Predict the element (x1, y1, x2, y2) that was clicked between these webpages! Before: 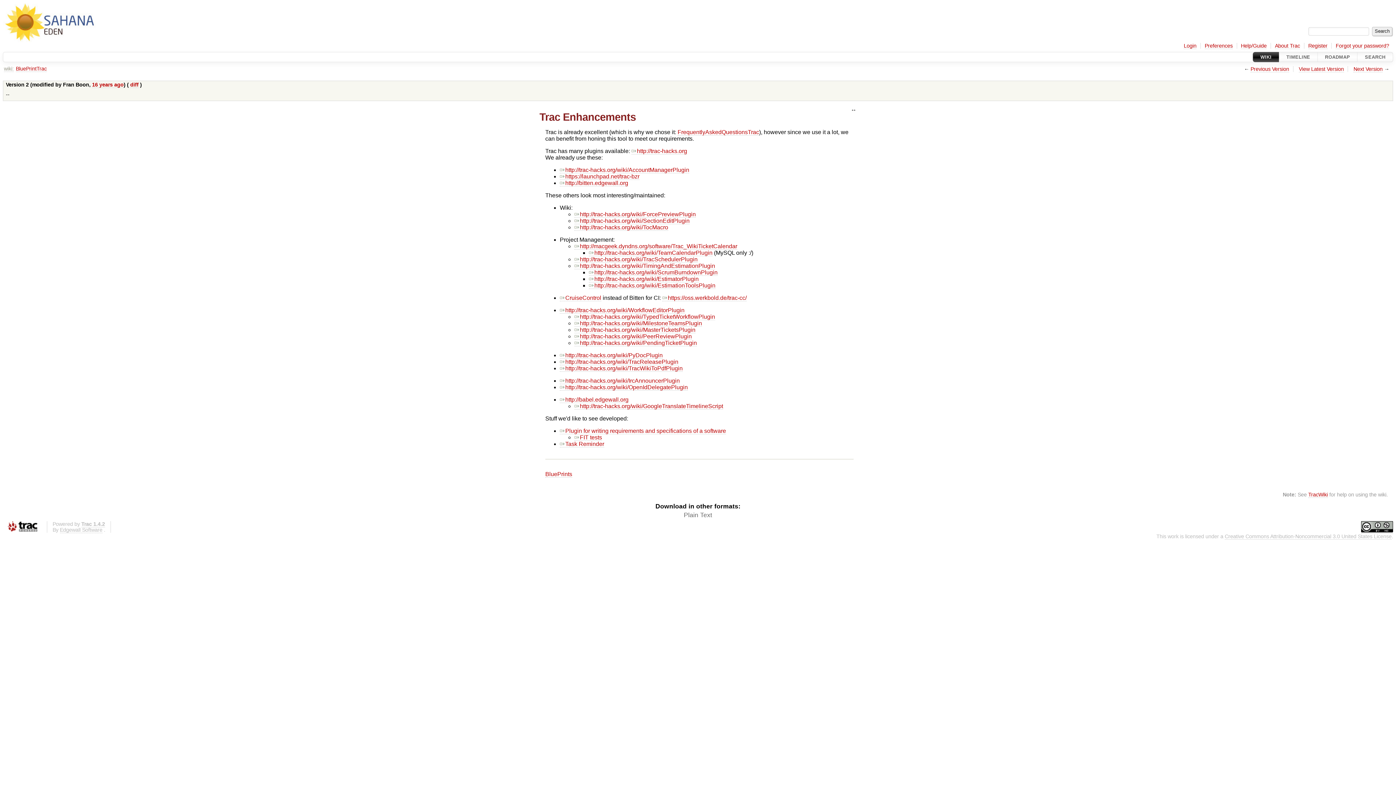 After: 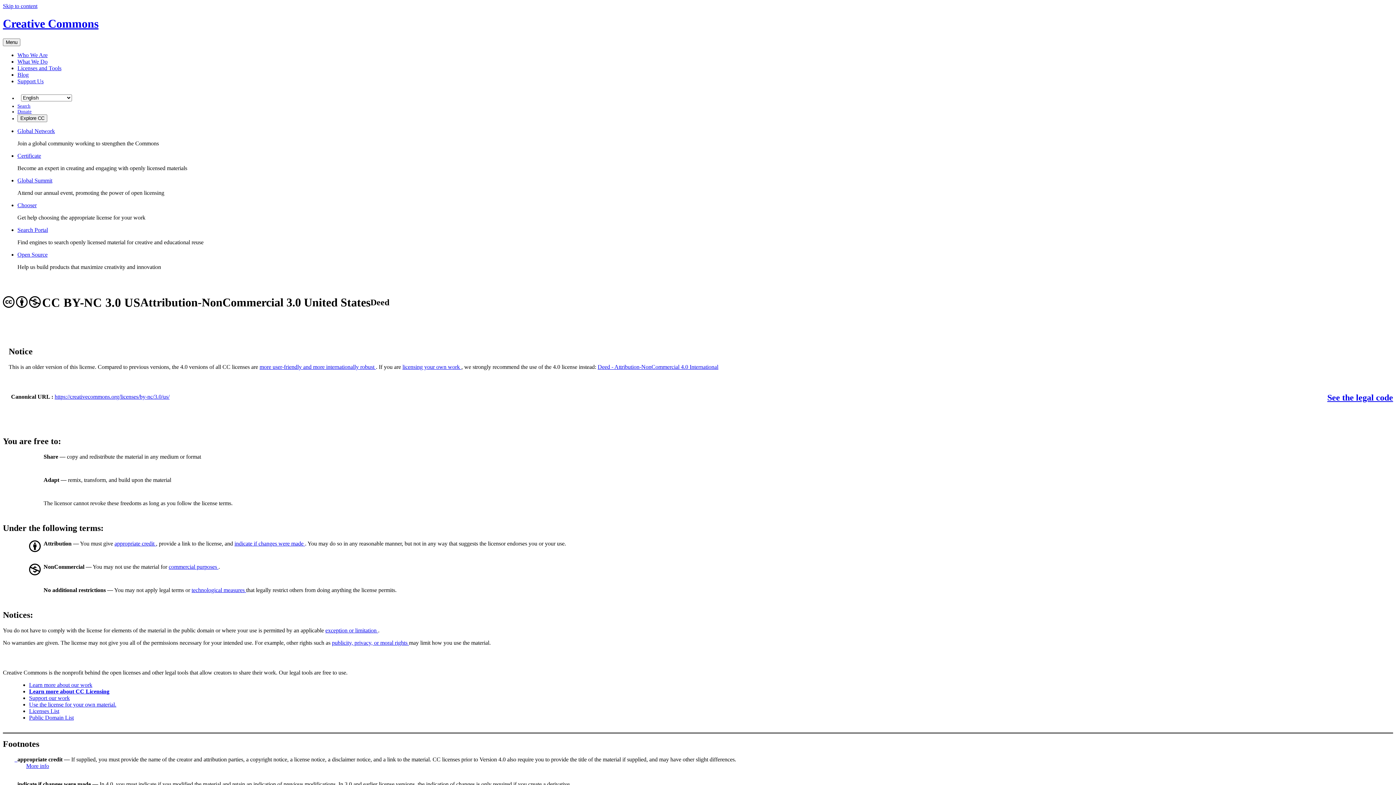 Action: bbox: (1225, 533, 1392, 539) label: Creative Commons Attribution-Noncommercial 3.0 United States License